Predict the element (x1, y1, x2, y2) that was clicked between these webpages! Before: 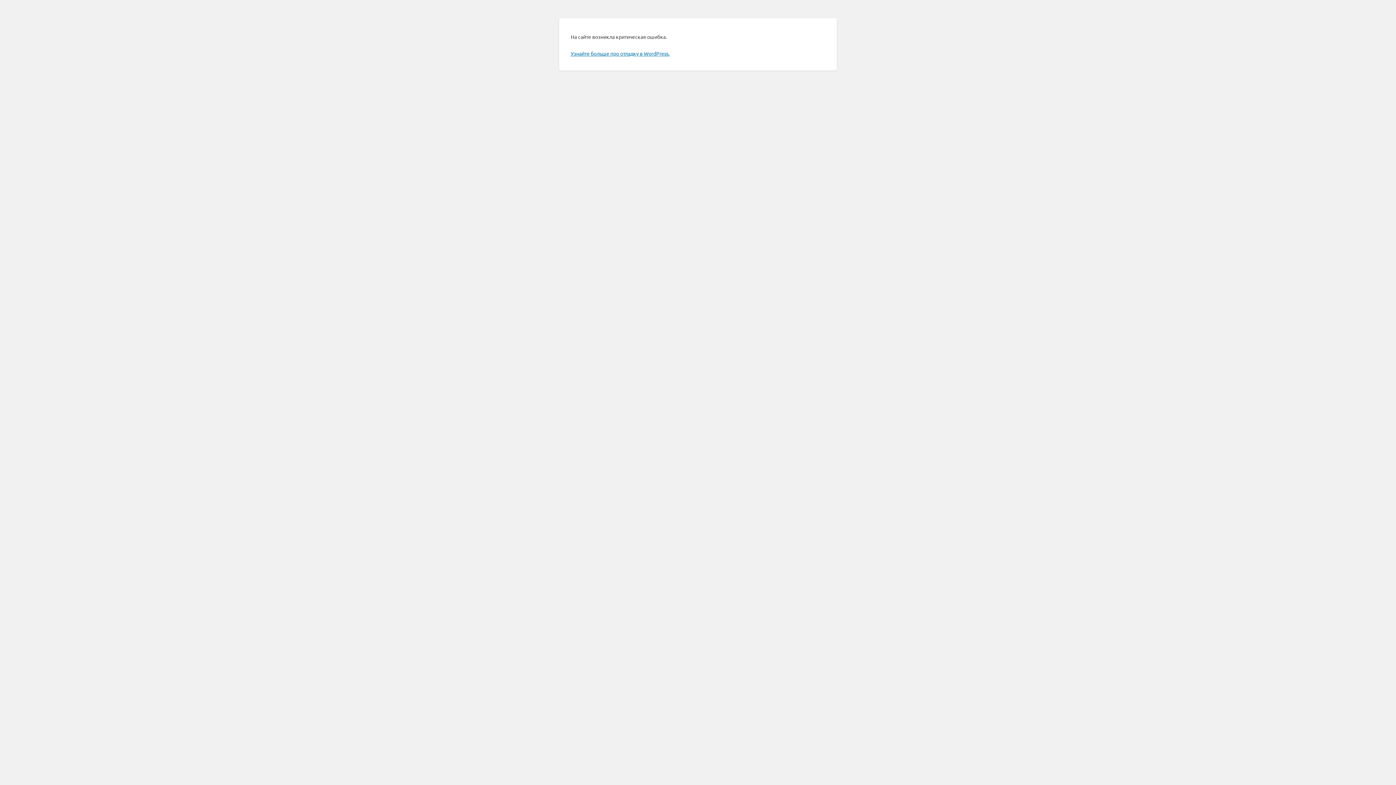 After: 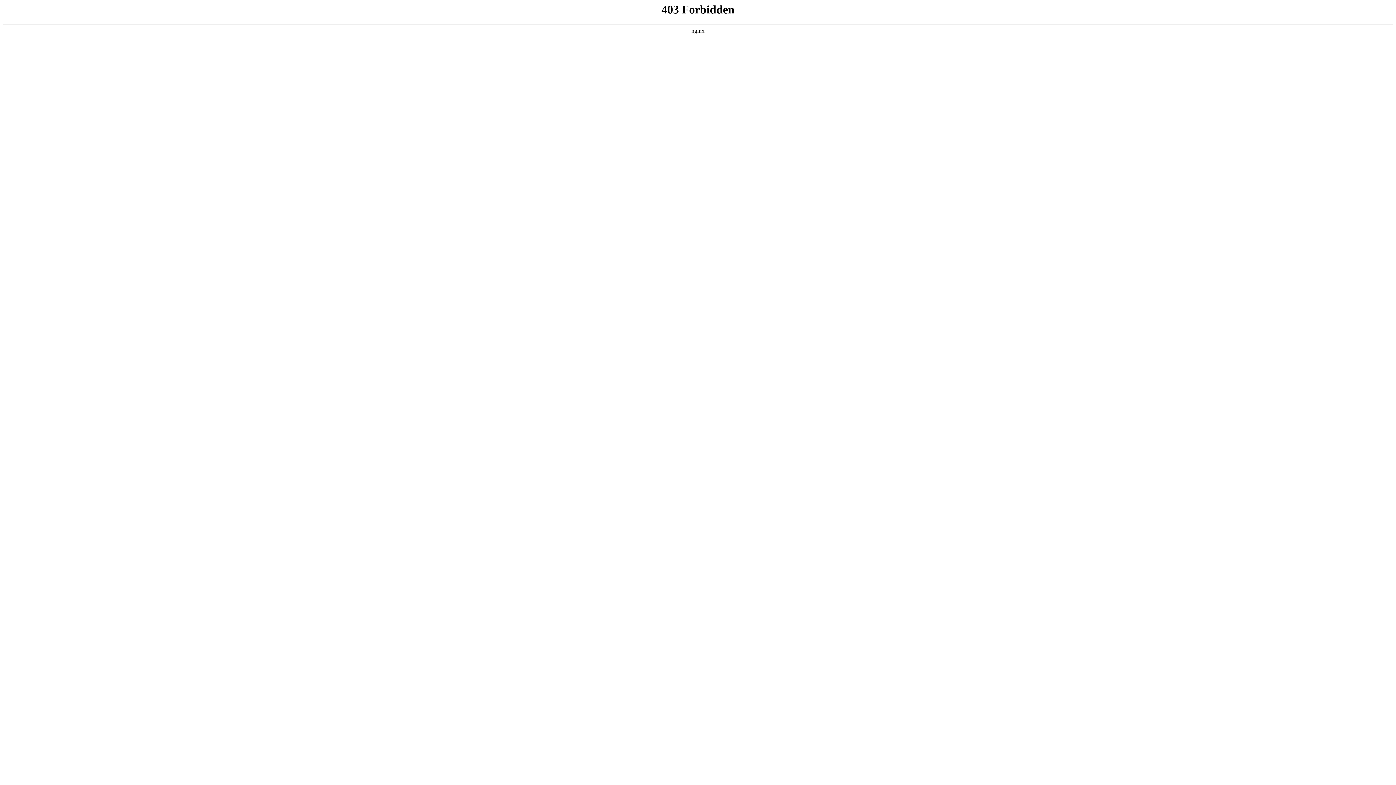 Action: label: Узнайте больше про отладку в WordPress. bbox: (570, 50, 669, 56)